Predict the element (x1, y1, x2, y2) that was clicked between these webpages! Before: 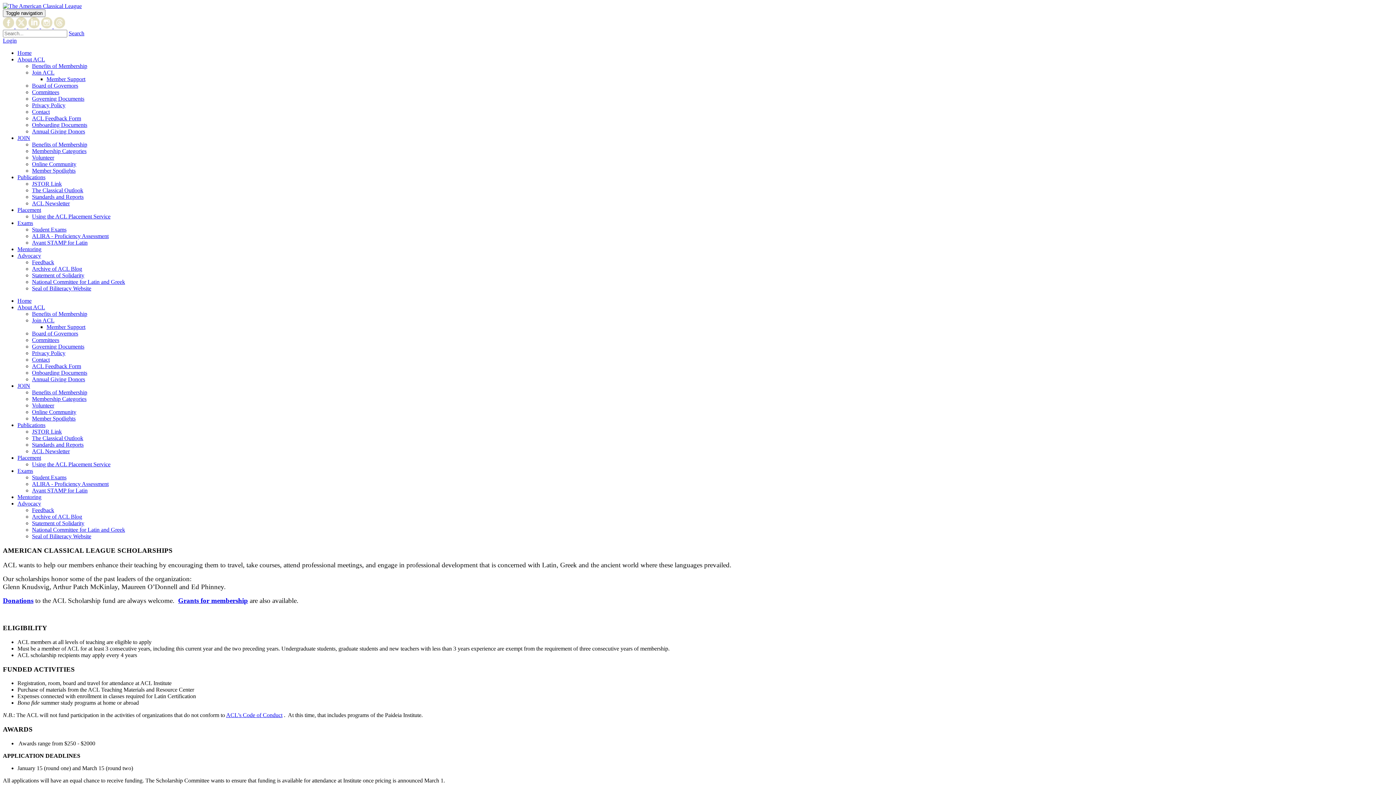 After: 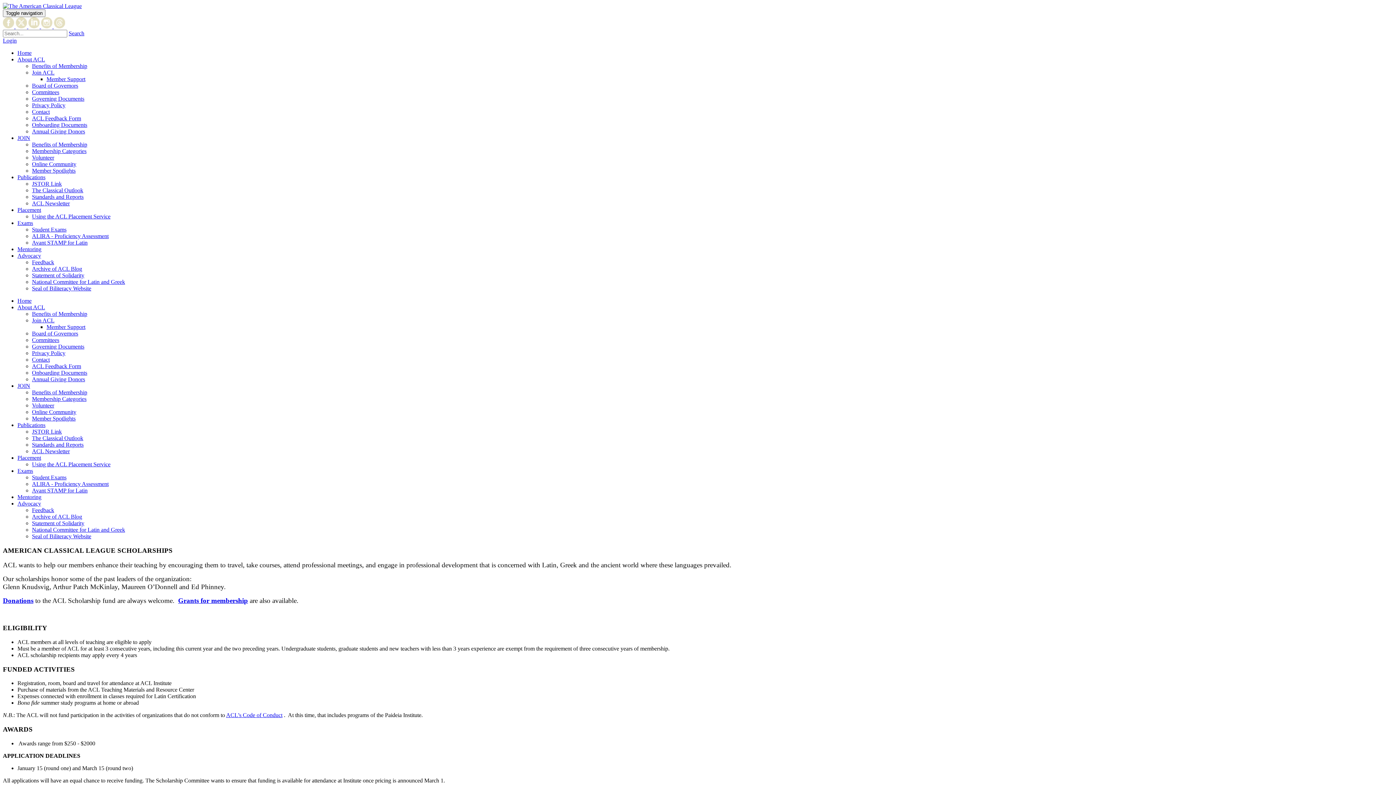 Action: bbox: (17, 454, 41, 461) label: Placement